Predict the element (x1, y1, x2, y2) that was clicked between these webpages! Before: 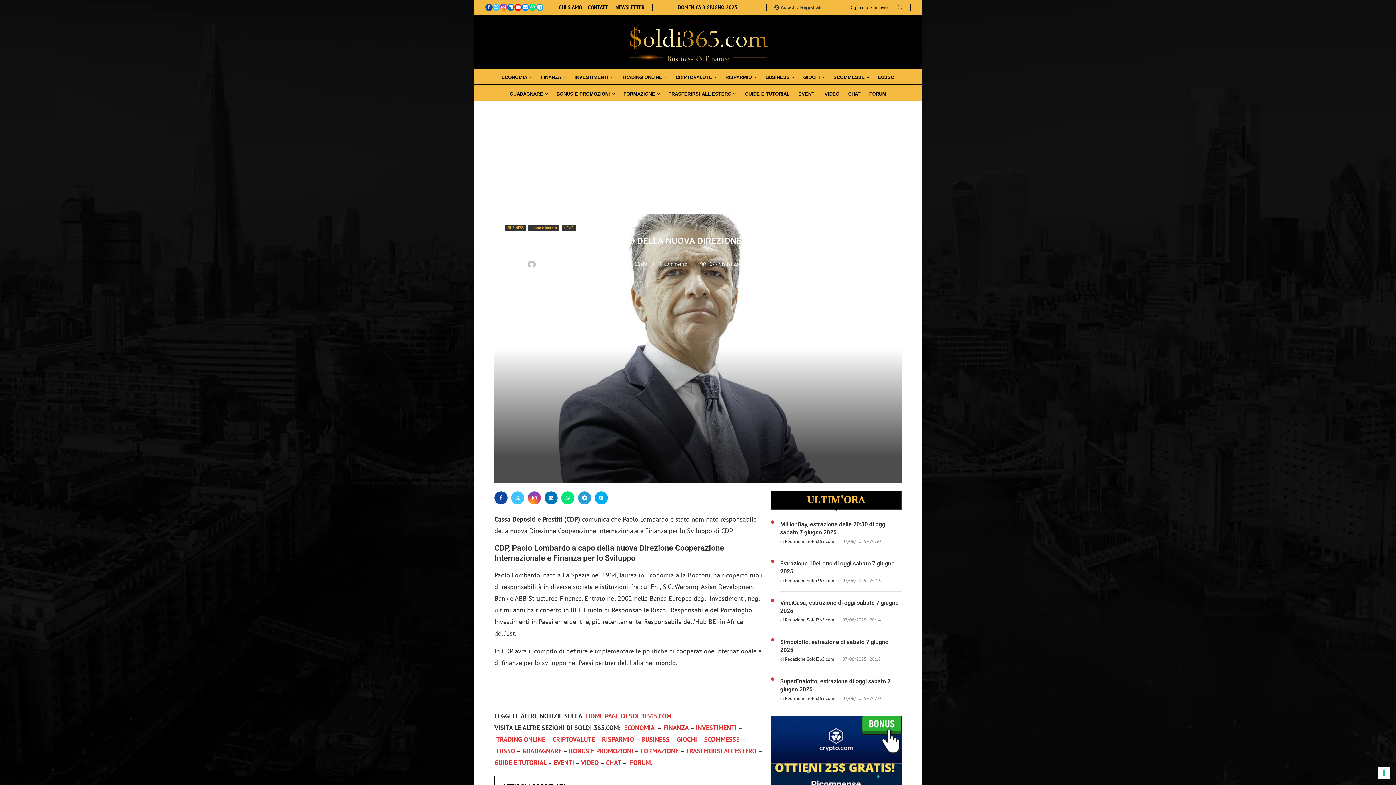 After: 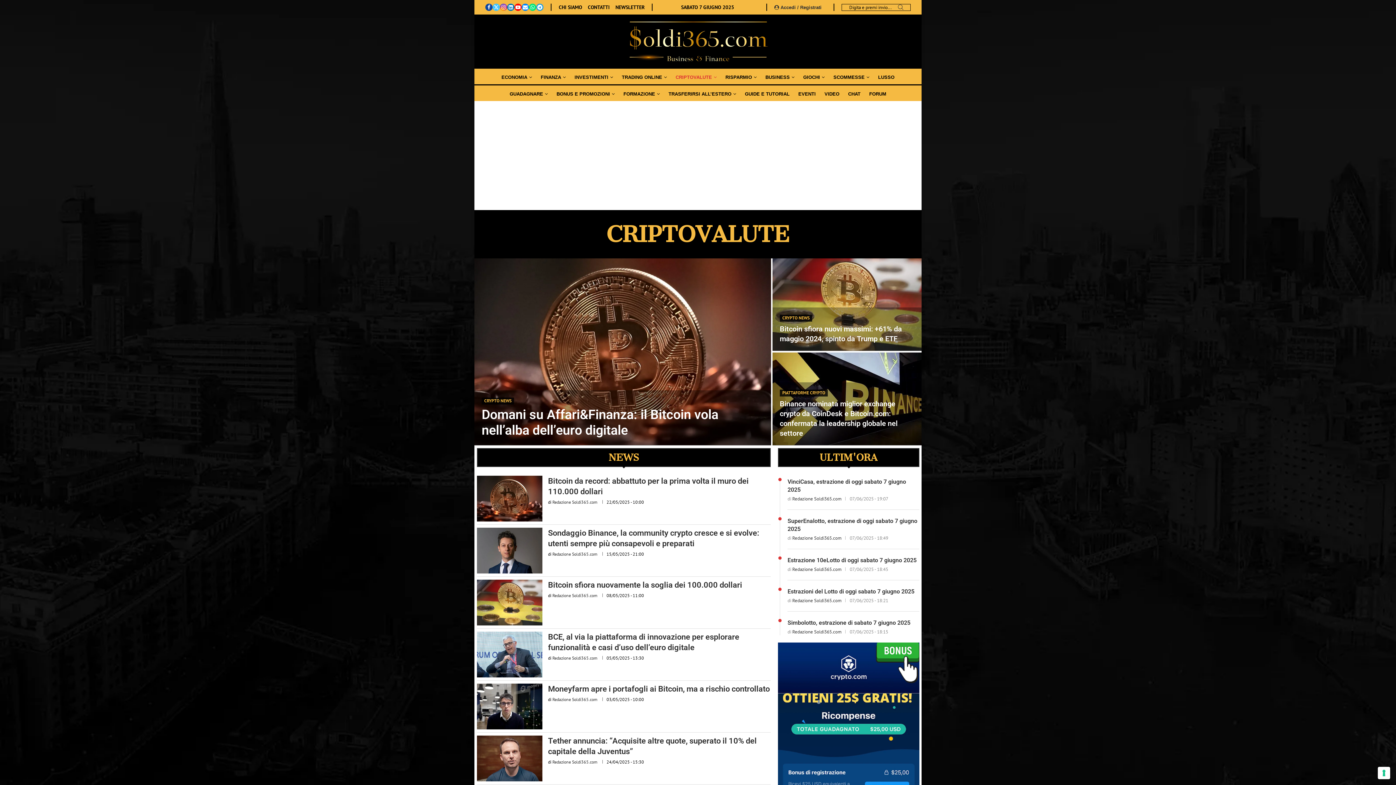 Action: bbox: (675, 76, 716, 77) label: CRIPTOVALUTE